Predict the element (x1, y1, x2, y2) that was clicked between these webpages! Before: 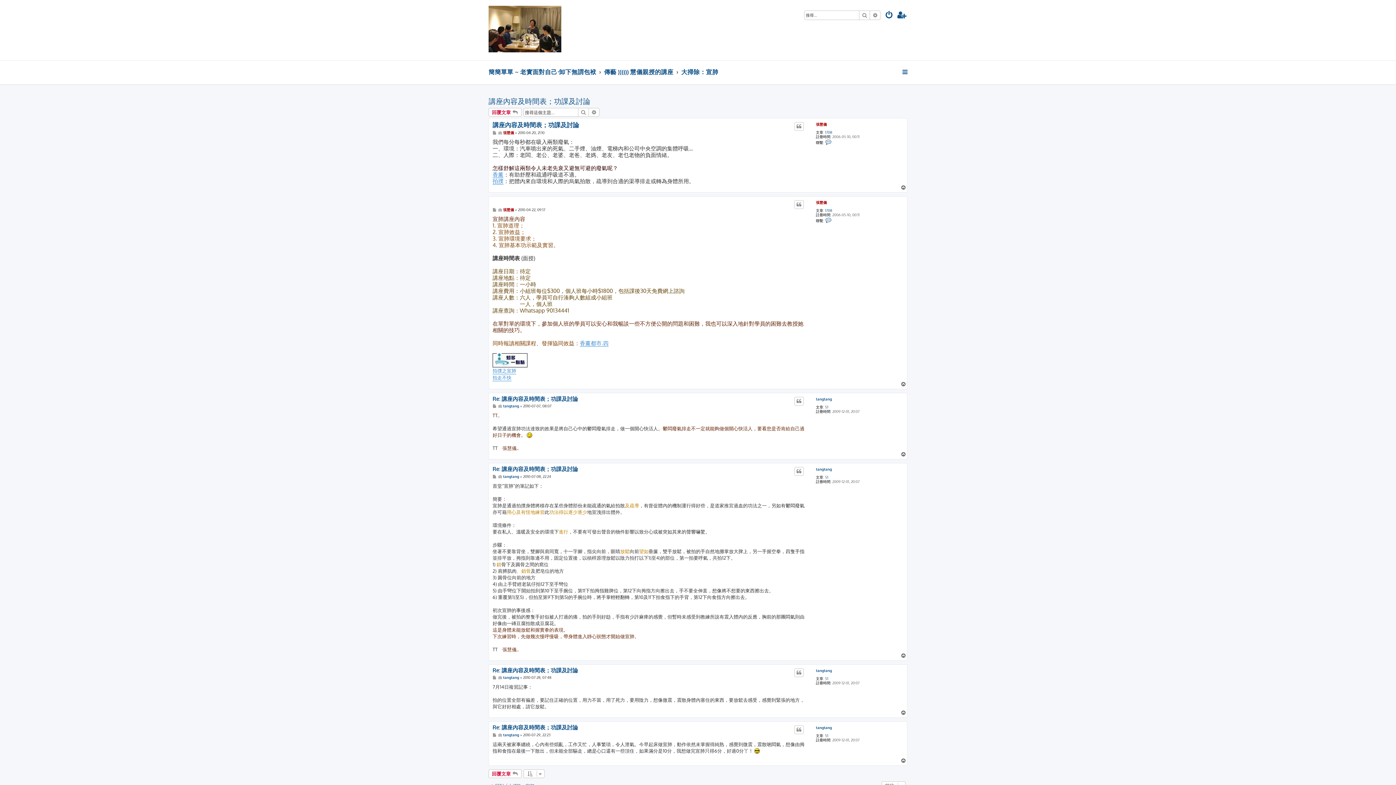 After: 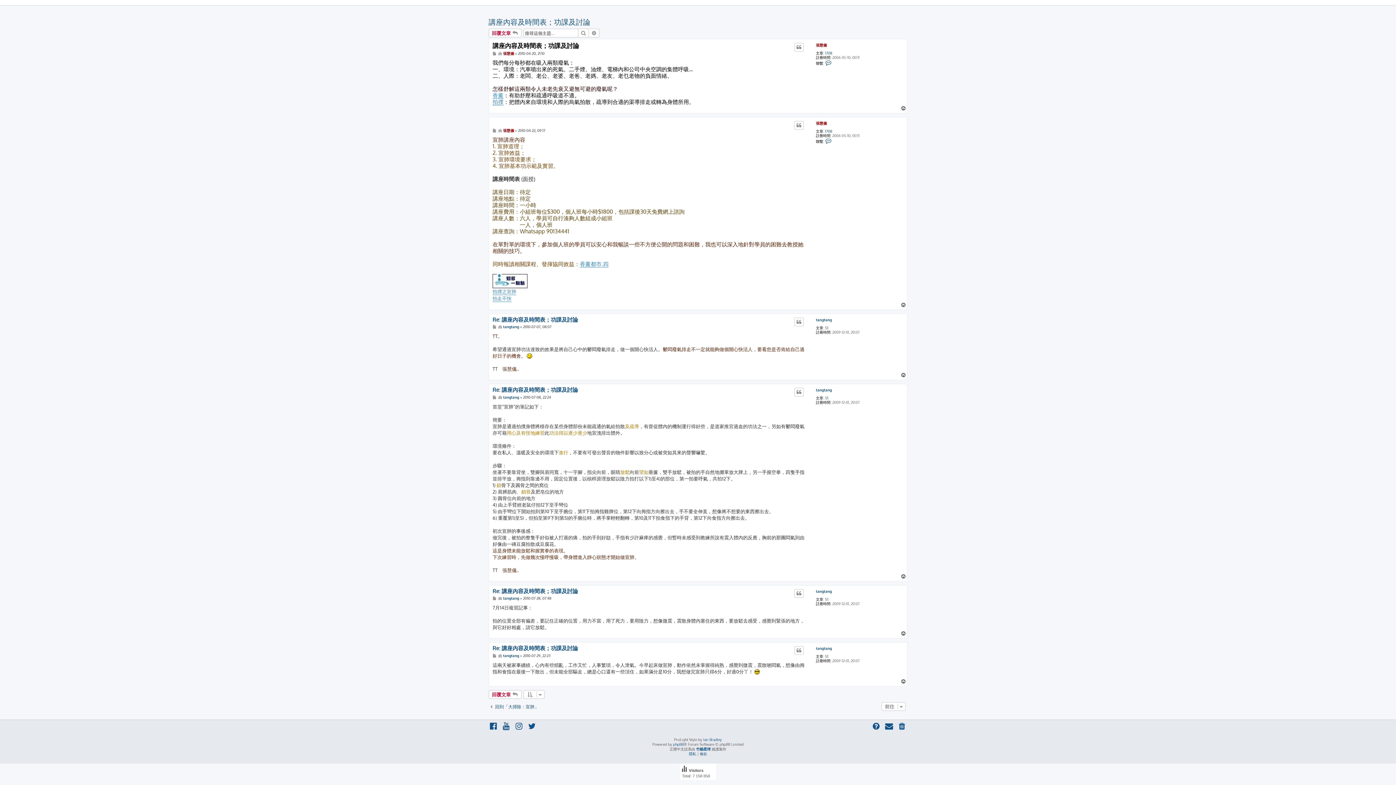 Action: bbox: (492, 121, 579, 128) label: 講座內容及時間表；功課及討論